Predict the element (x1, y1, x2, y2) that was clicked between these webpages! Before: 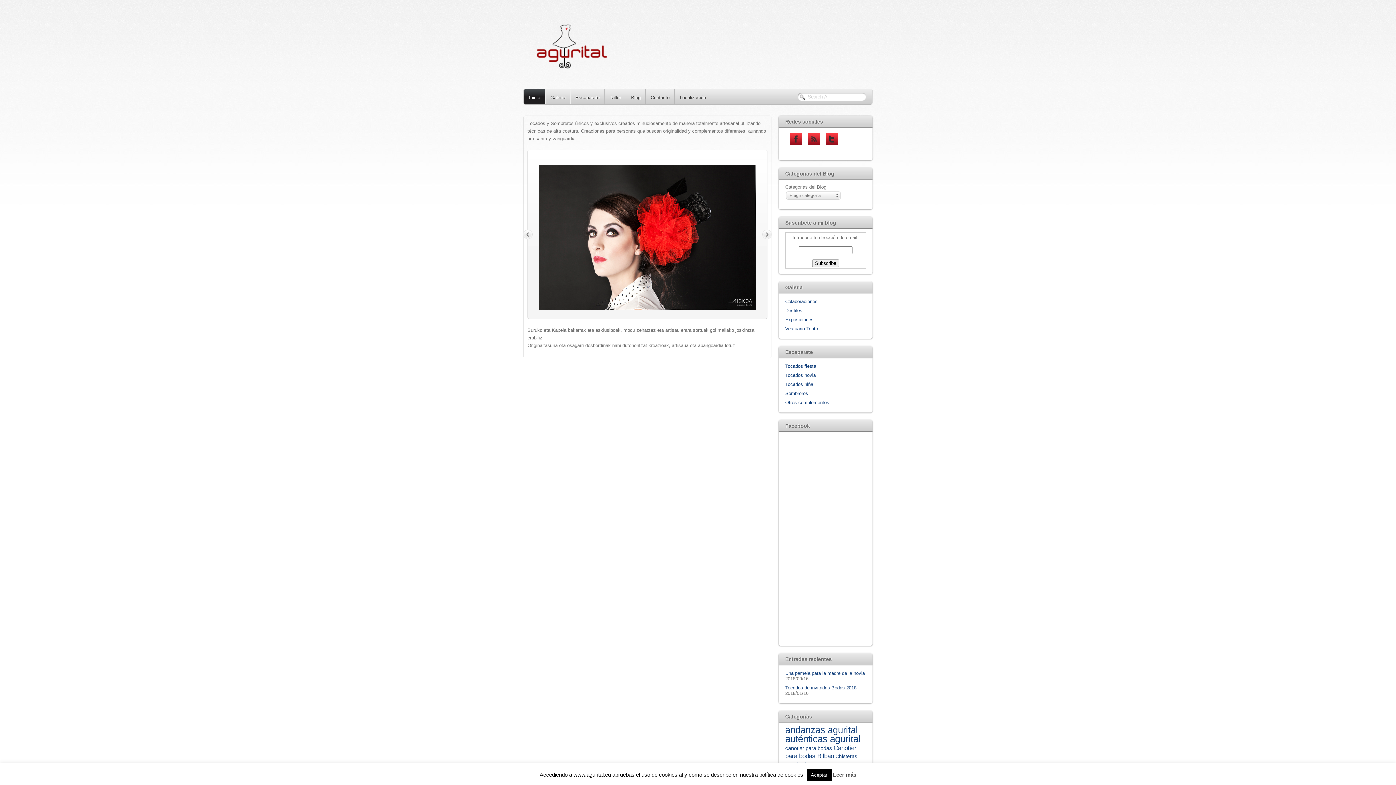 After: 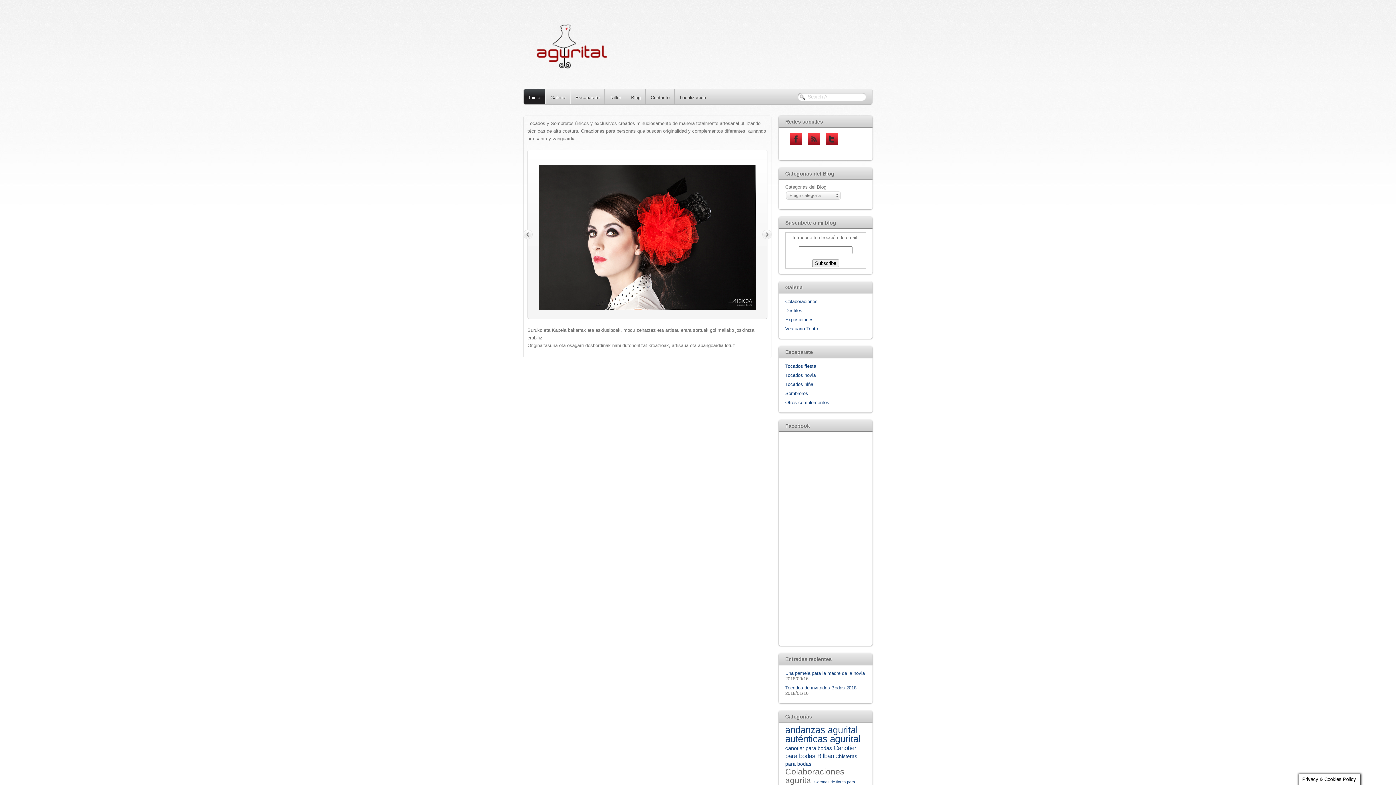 Action: label: Aceptar bbox: (806, 769, 831, 781)